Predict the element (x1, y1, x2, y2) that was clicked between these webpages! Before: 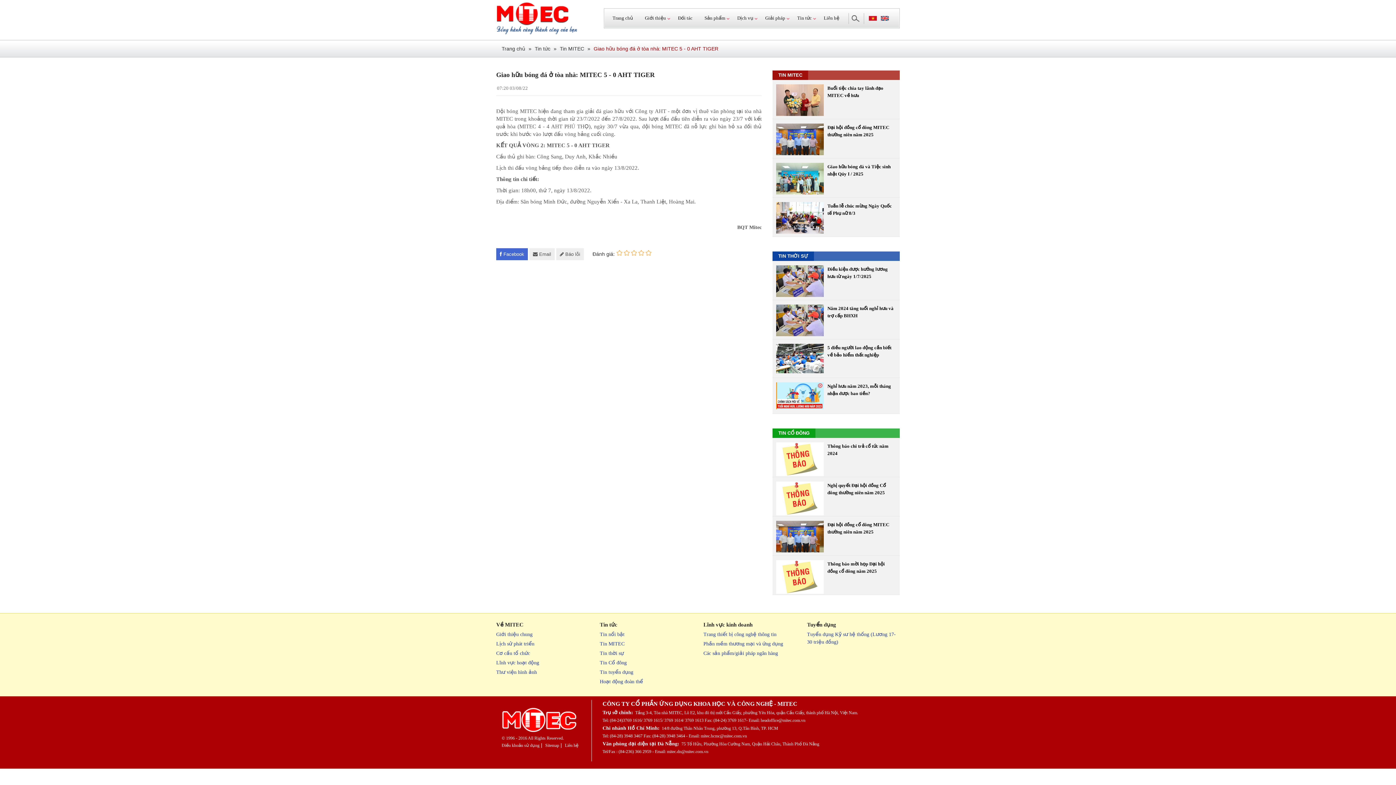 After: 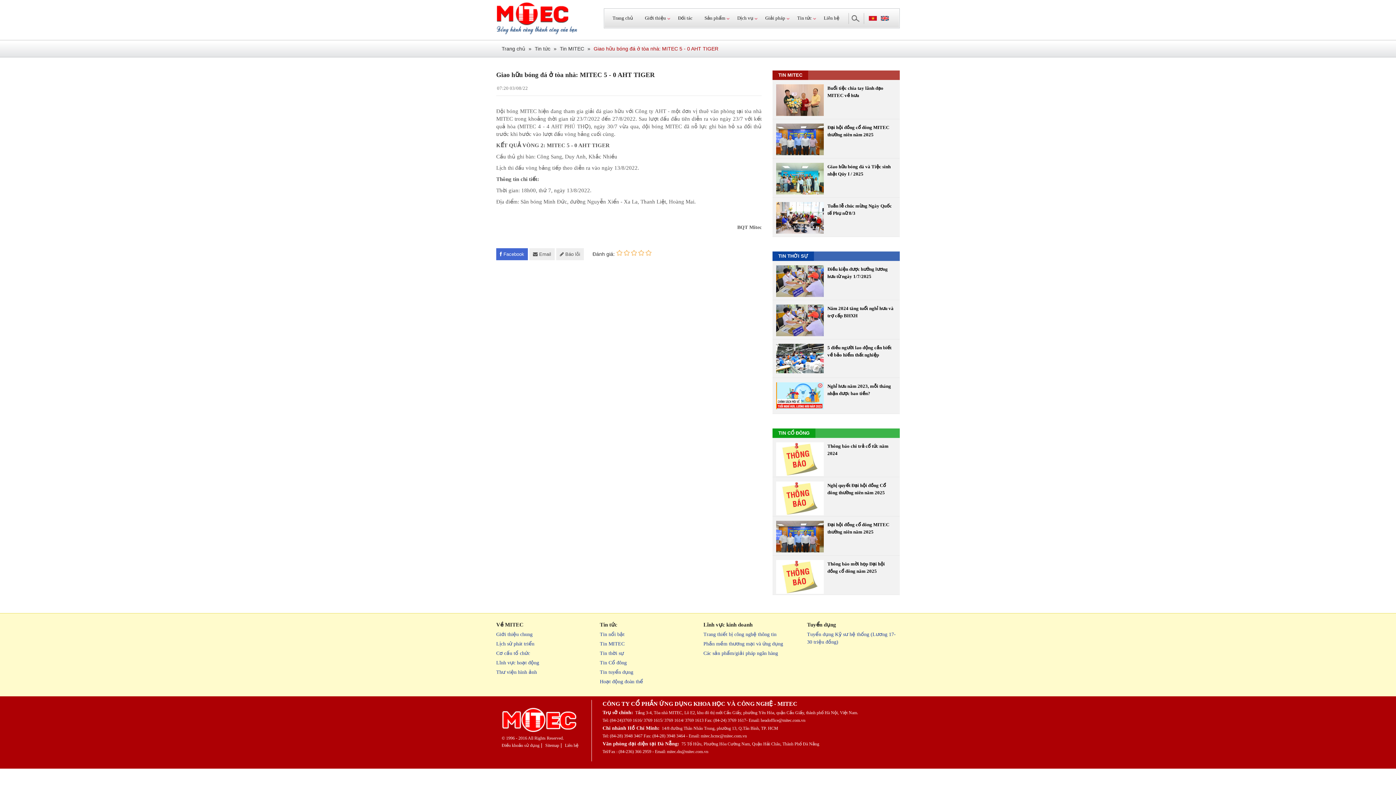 Action: label: Email bbox: (529, 248, 554, 260)